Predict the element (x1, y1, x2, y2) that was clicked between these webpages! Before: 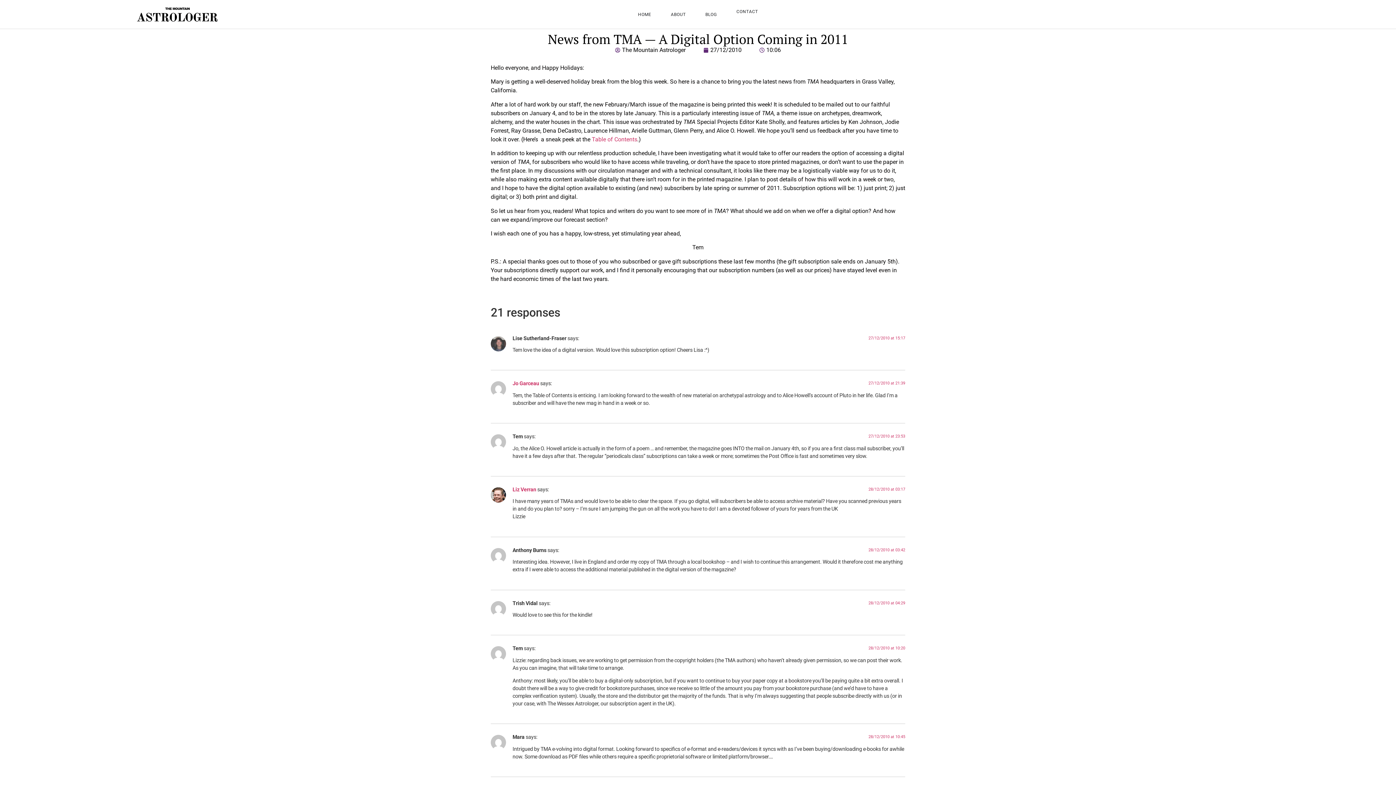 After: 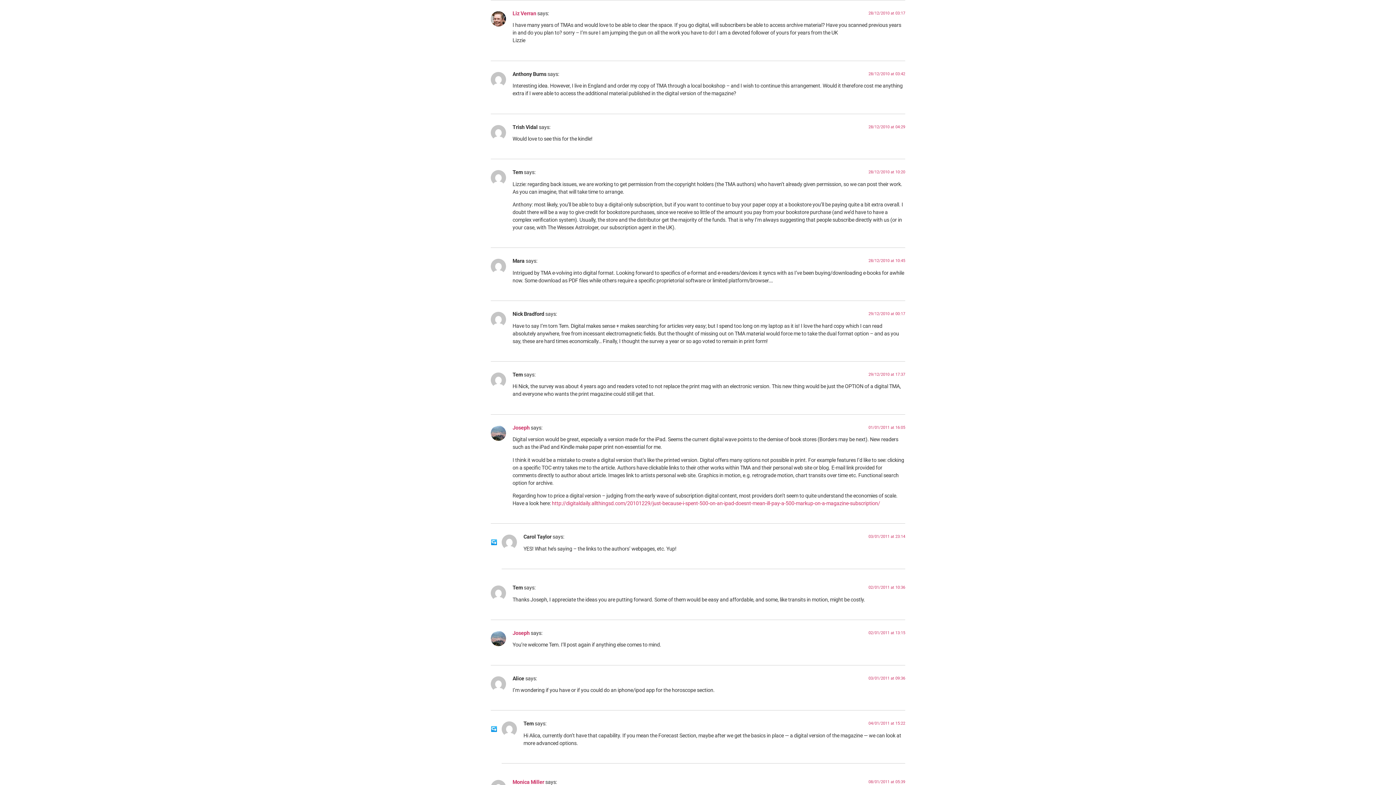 Action: bbox: (868, 487, 905, 491) label: 28/12/2010 at 03:17